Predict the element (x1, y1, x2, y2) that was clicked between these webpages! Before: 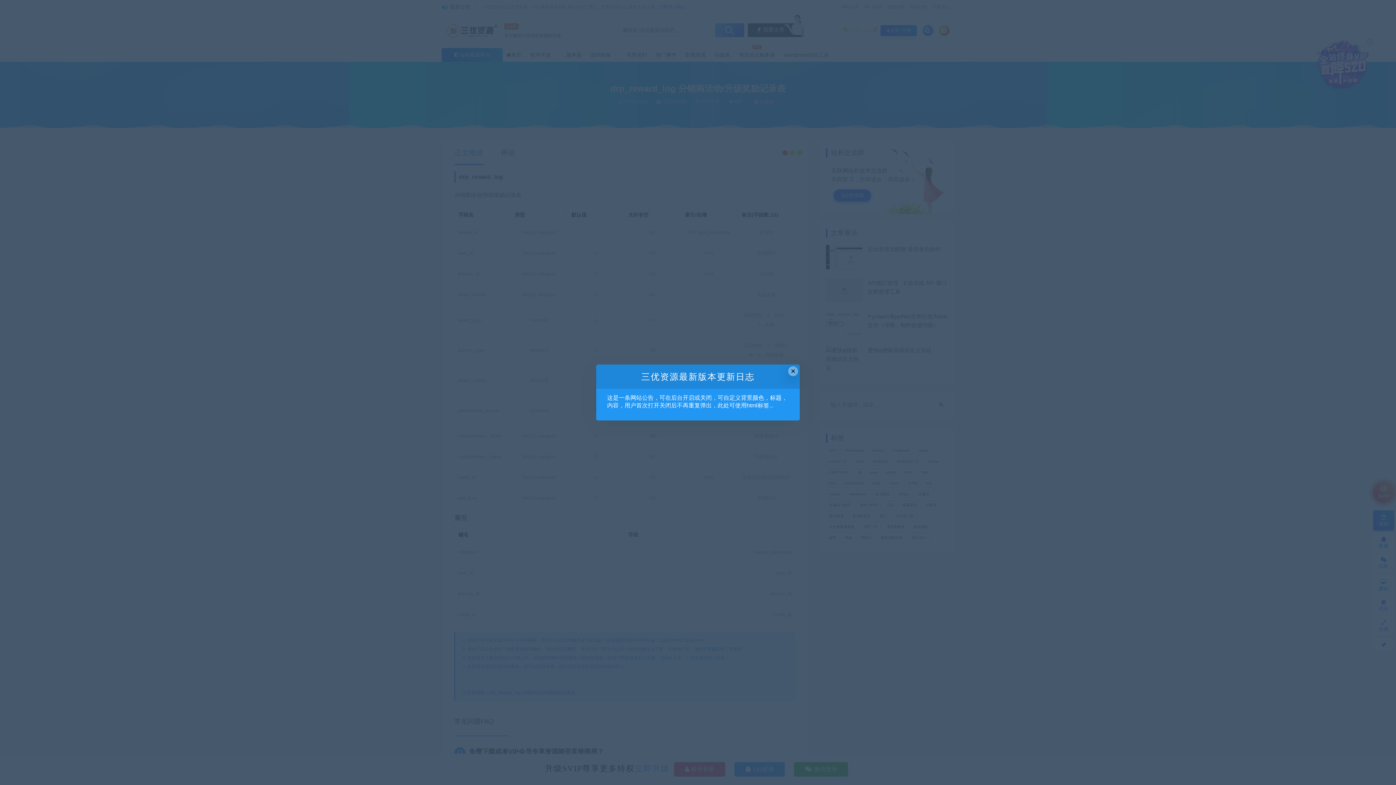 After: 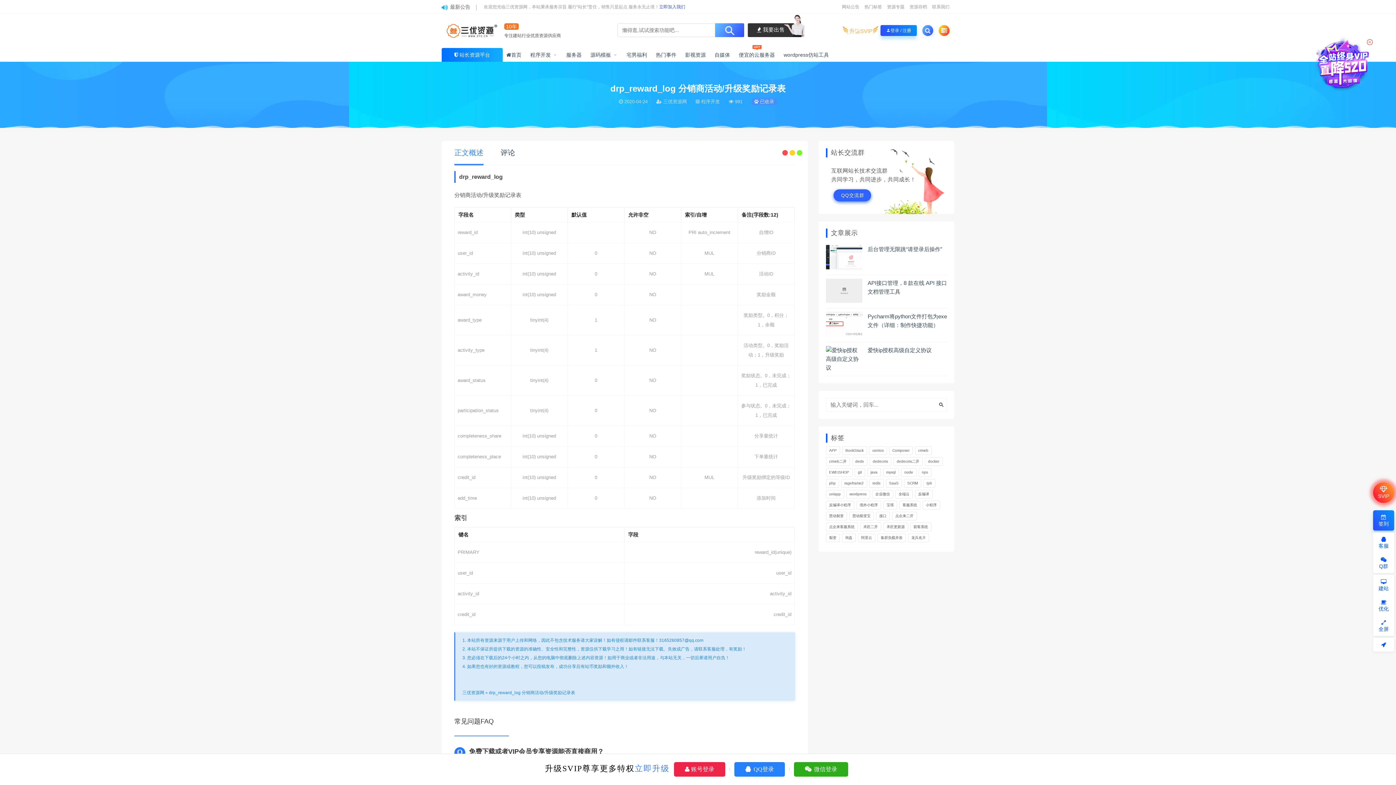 Action: label: Close this dialog bbox: (788, 366, 798, 376)